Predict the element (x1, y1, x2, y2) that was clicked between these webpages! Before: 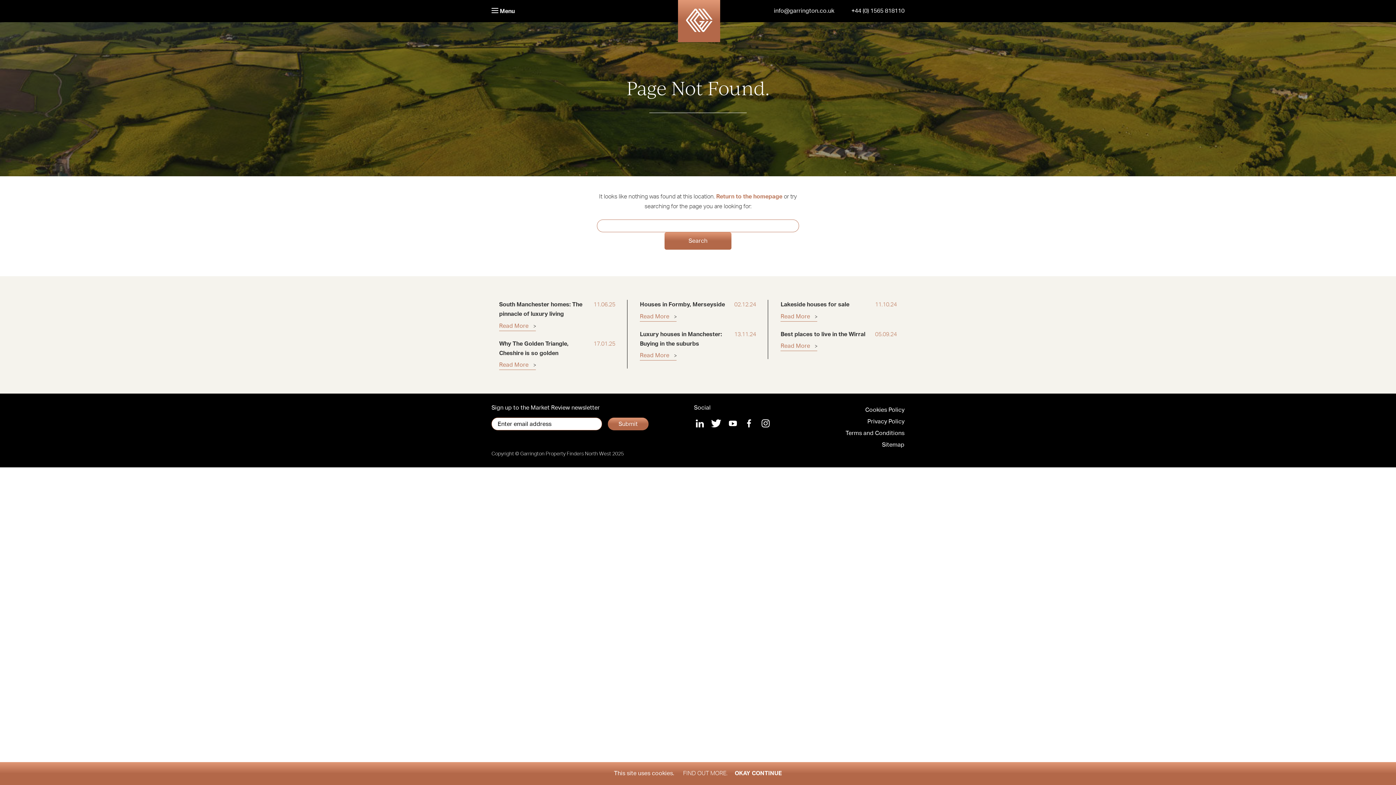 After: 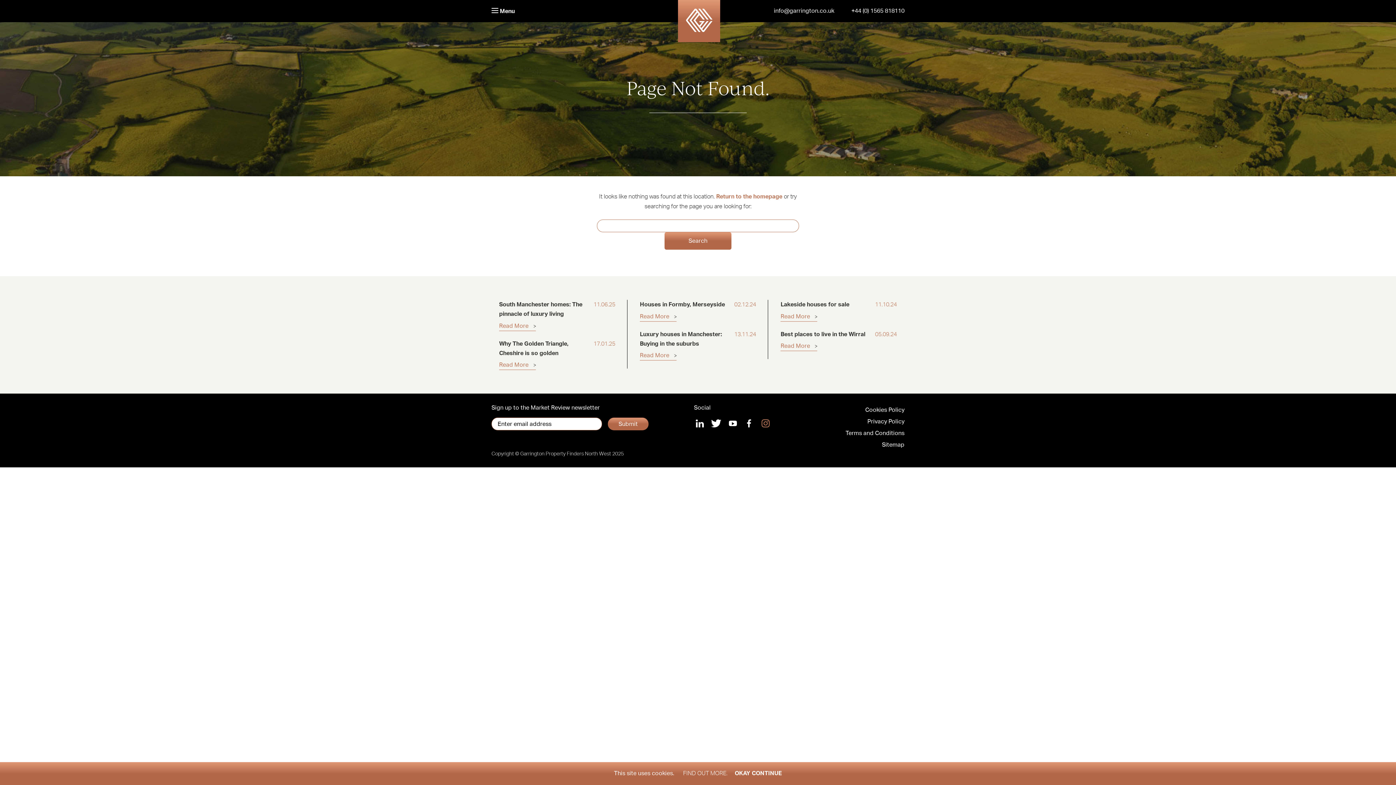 Action: bbox: (760, 417, 771, 429) label: Instagram